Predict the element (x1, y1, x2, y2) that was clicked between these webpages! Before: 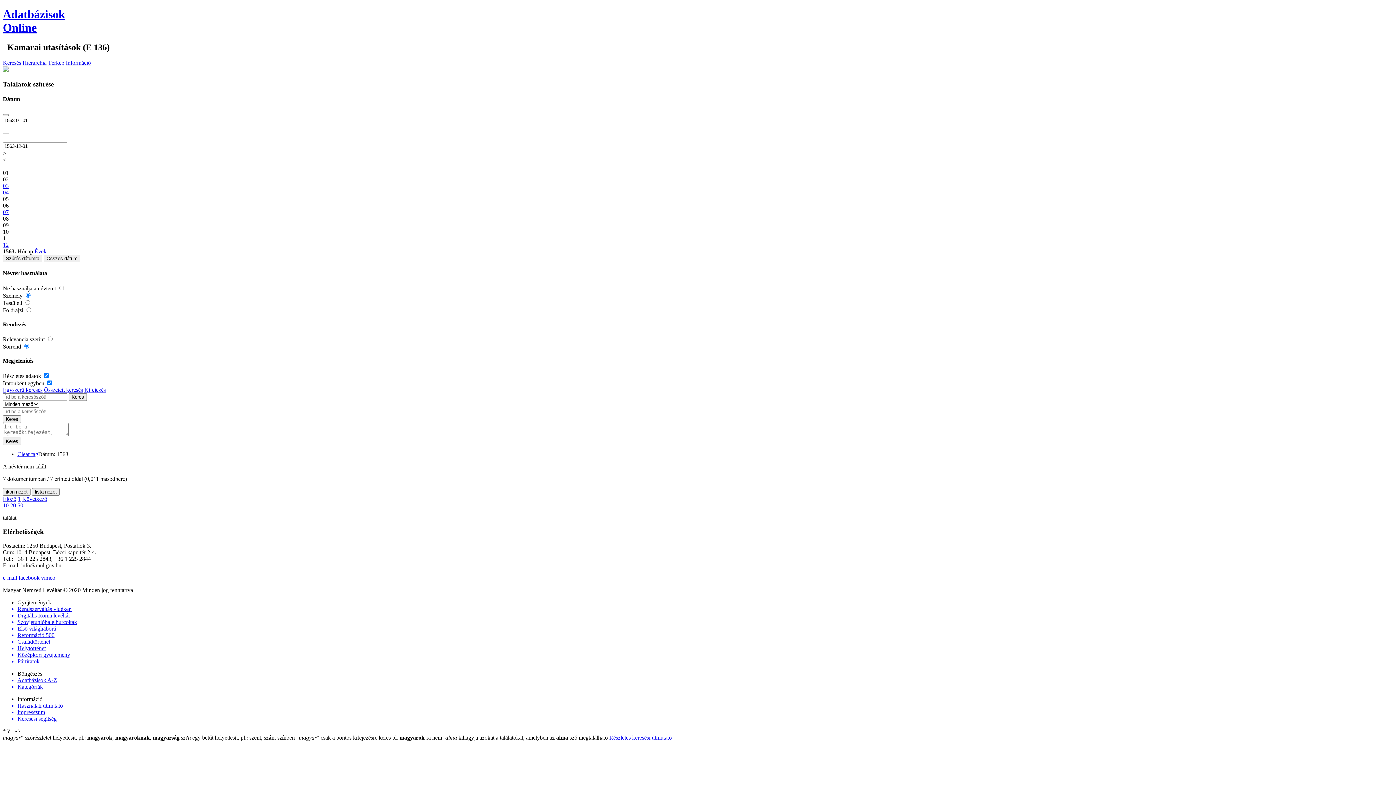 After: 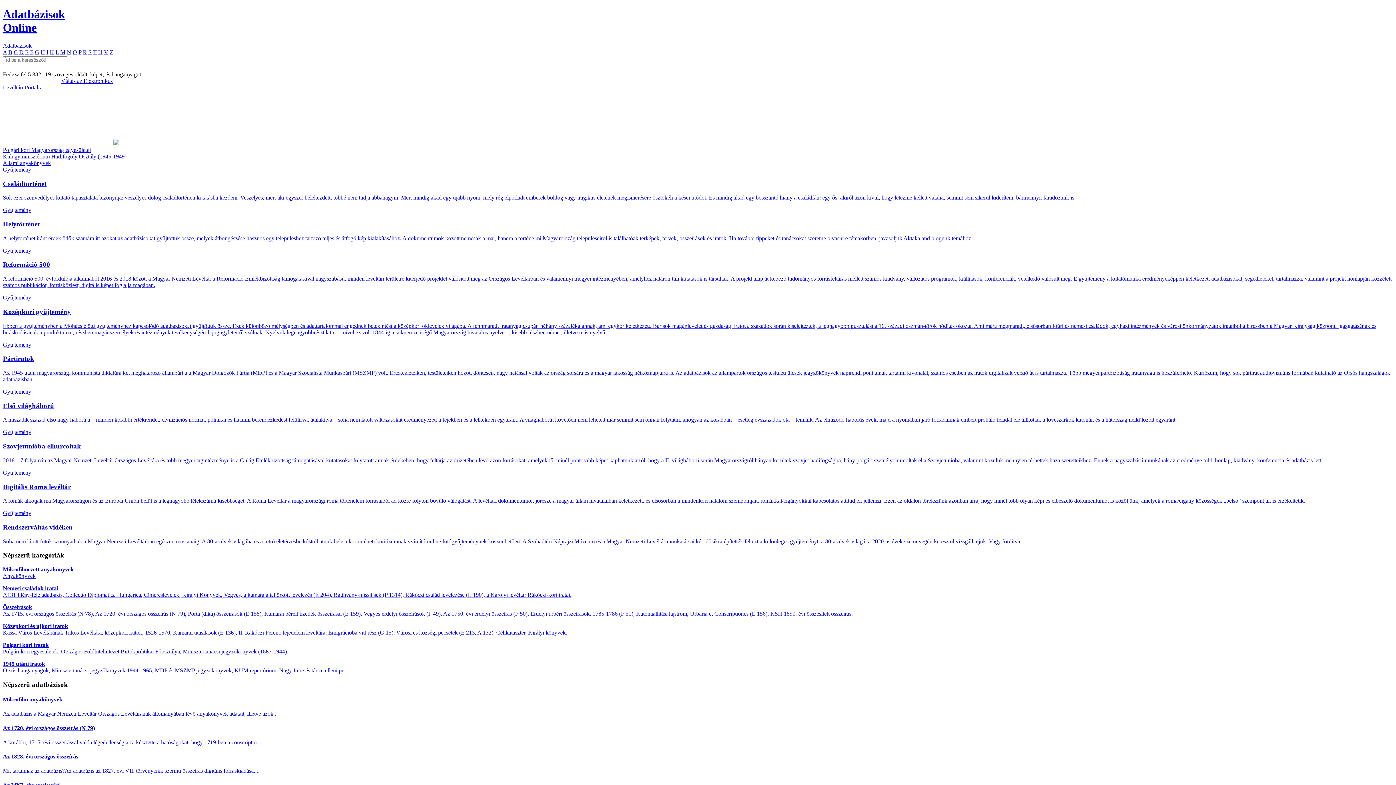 Action: bbox: (2, 7, 1393, 34) label: Adatbázisok
Online